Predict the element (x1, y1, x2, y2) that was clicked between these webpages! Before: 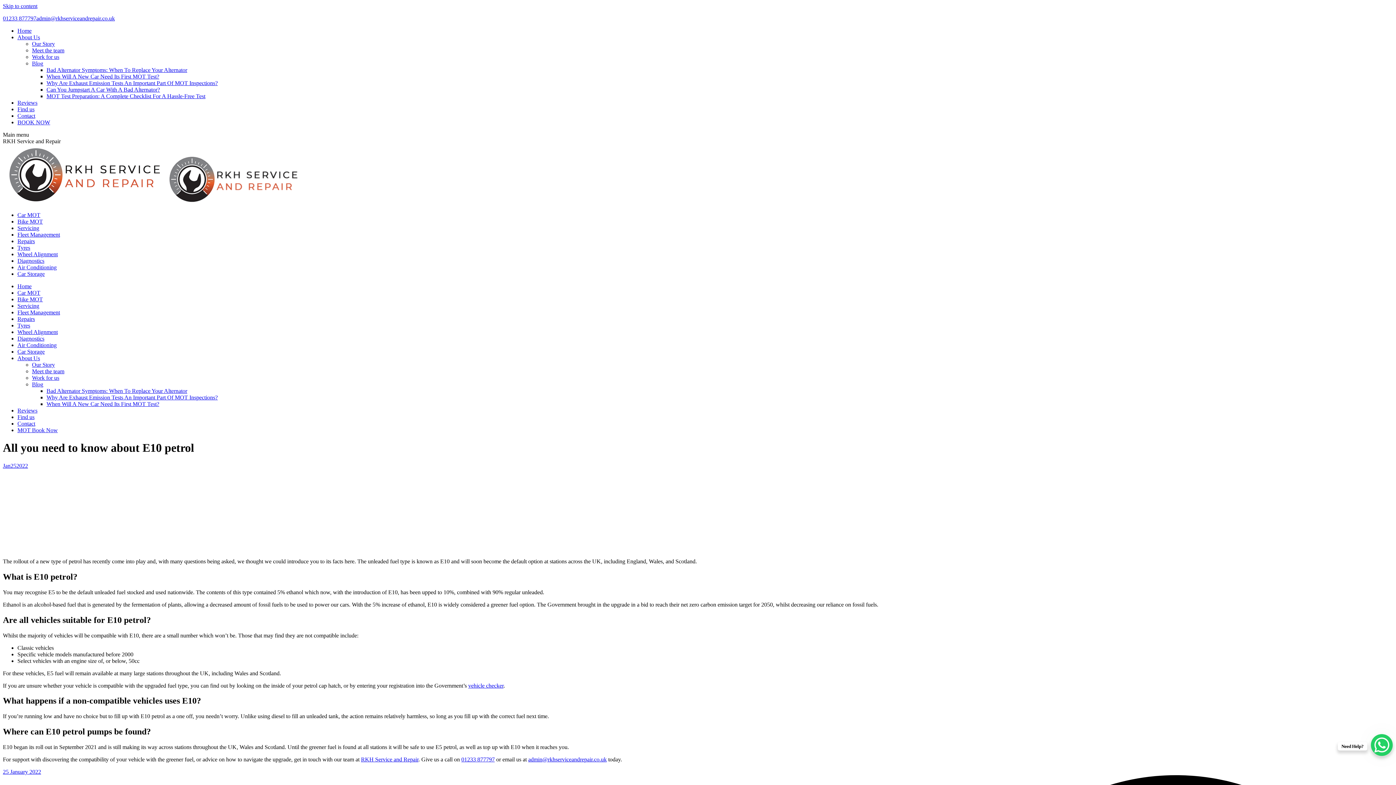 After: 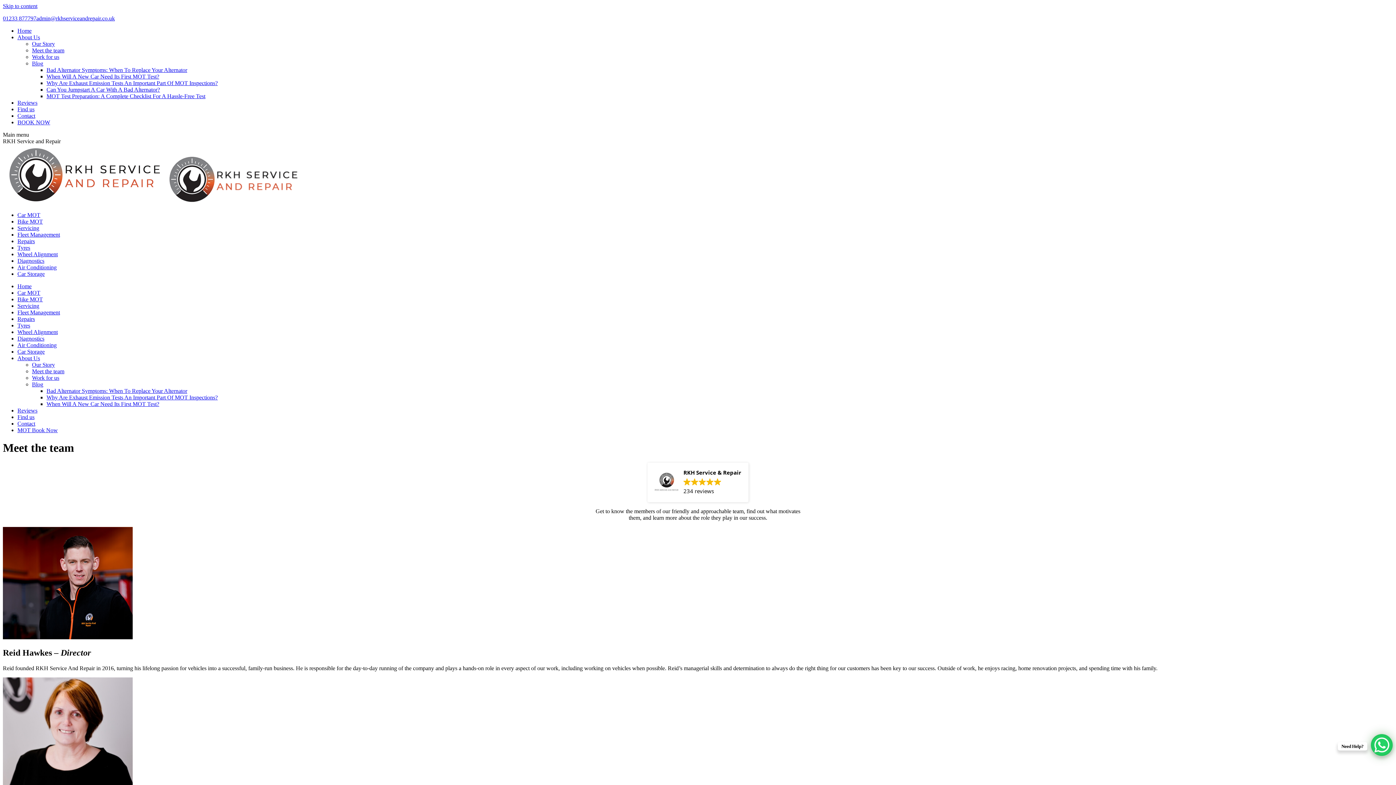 Action: label: Meet the team bbox: (32, 368, 64, 374)